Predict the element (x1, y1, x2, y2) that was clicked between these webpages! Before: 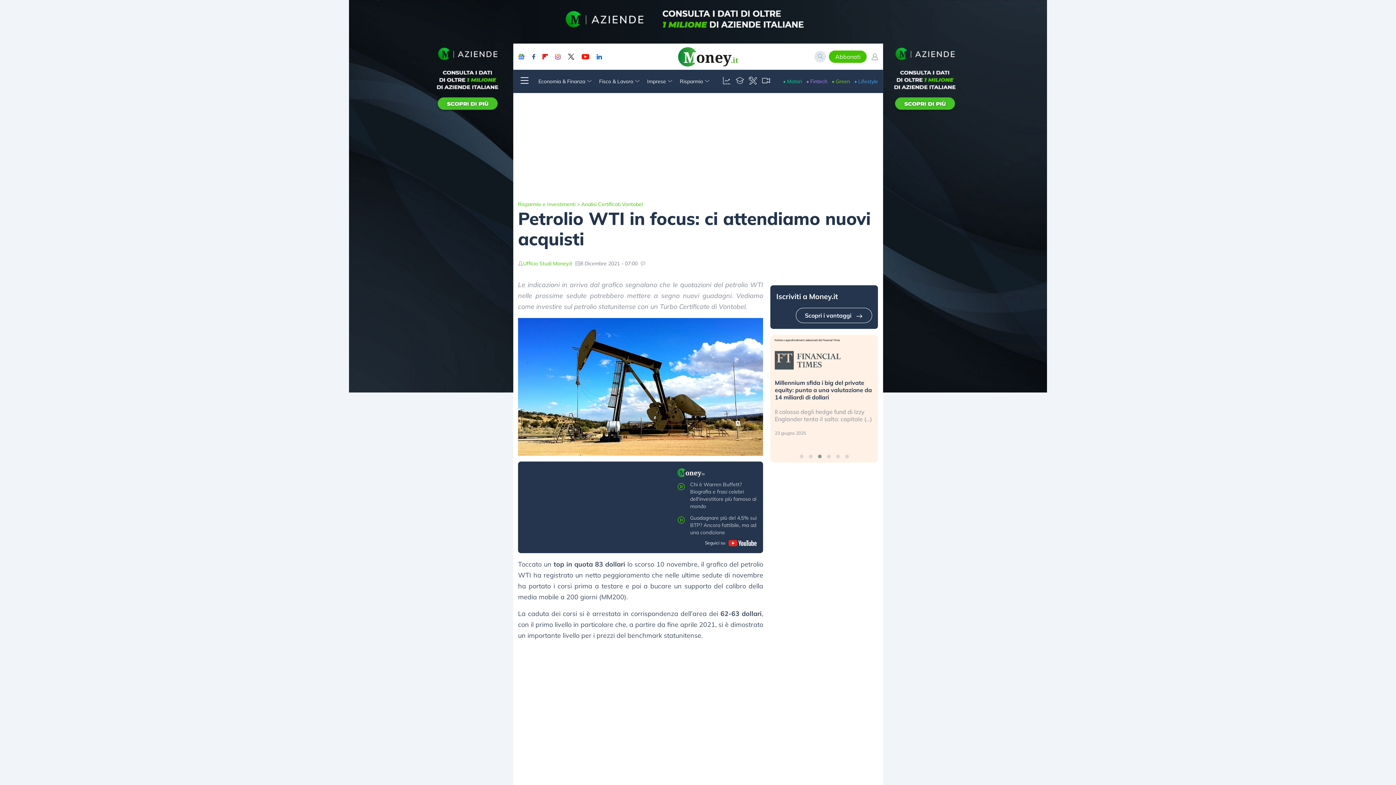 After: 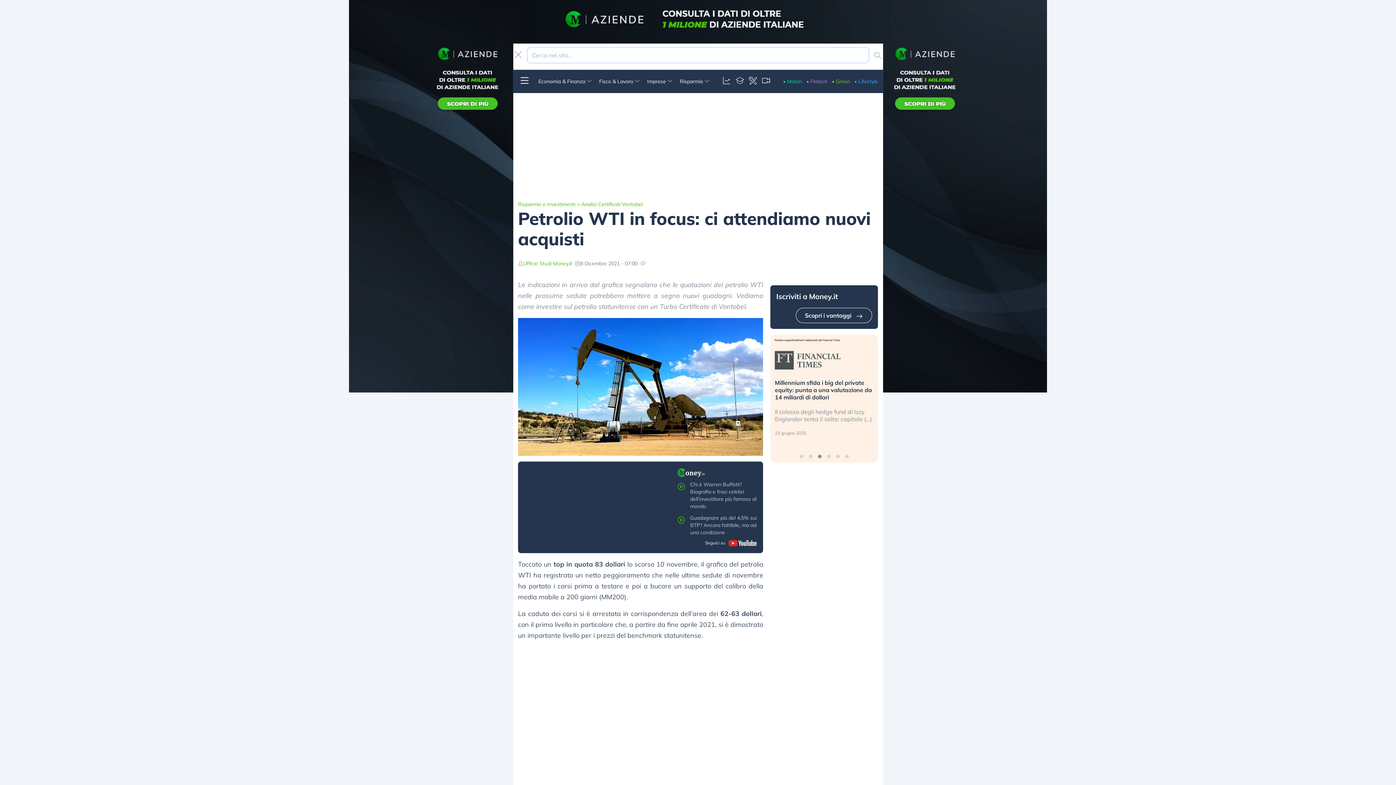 Action: bbox: (814, 50, 826, 62)